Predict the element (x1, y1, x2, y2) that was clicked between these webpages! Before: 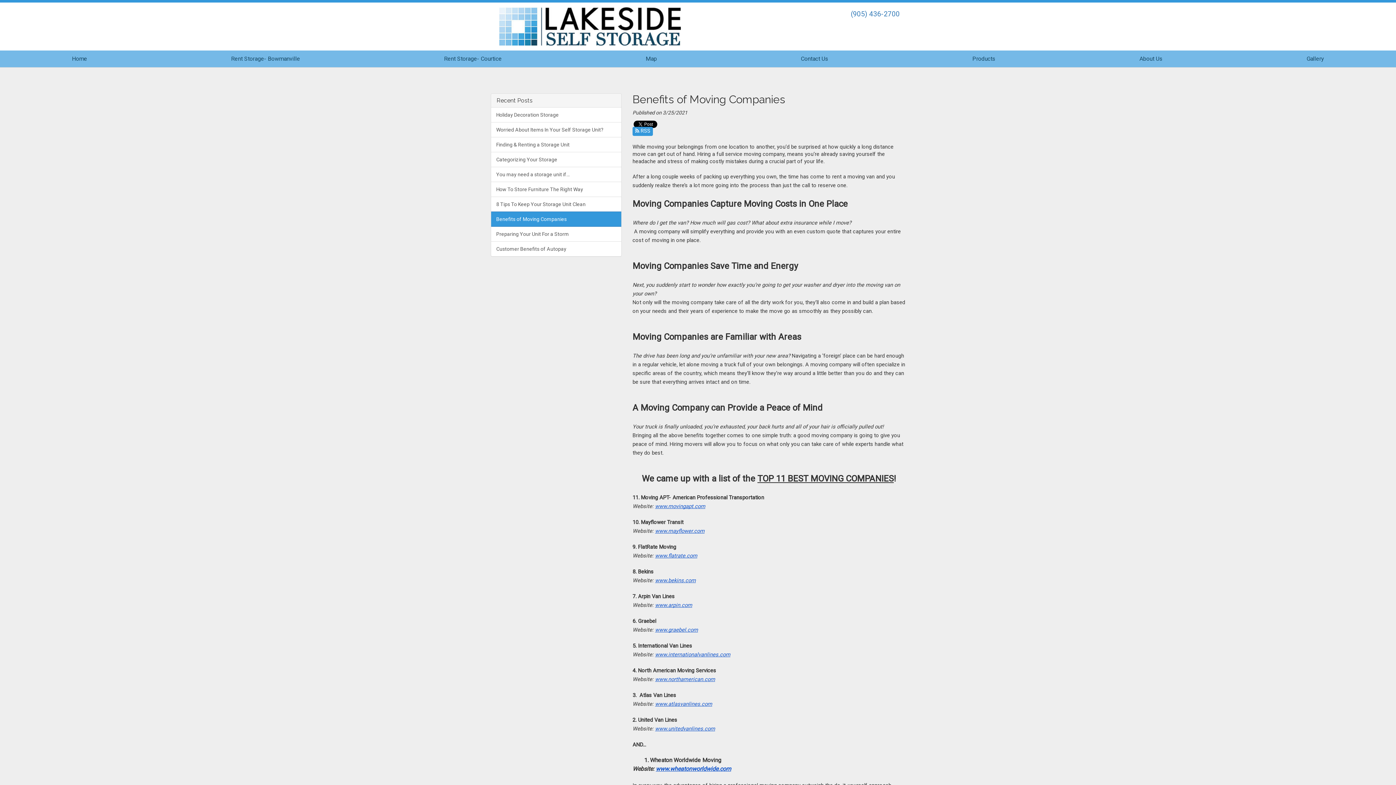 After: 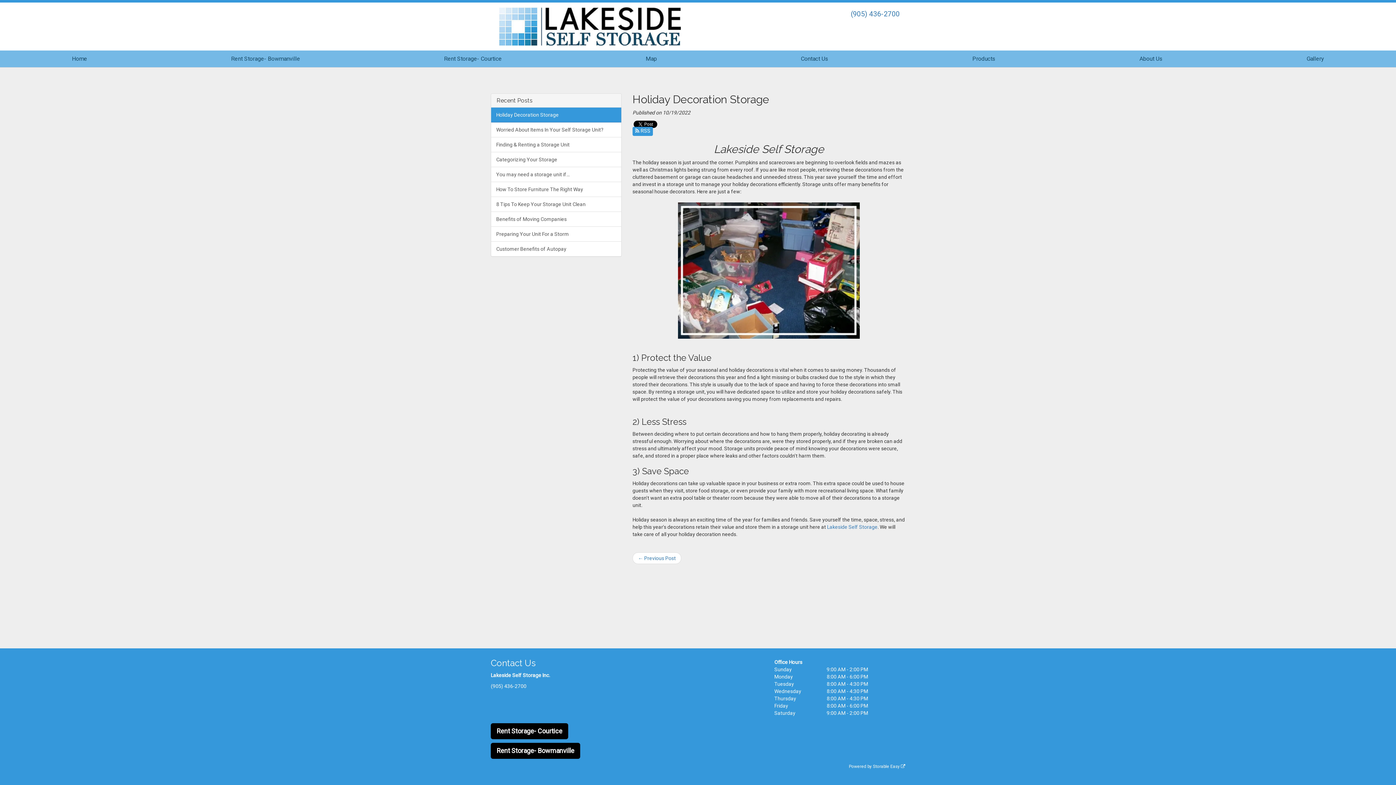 Action: label: Holiday Decoration Storage bbox: (491, 107, 621, 122)